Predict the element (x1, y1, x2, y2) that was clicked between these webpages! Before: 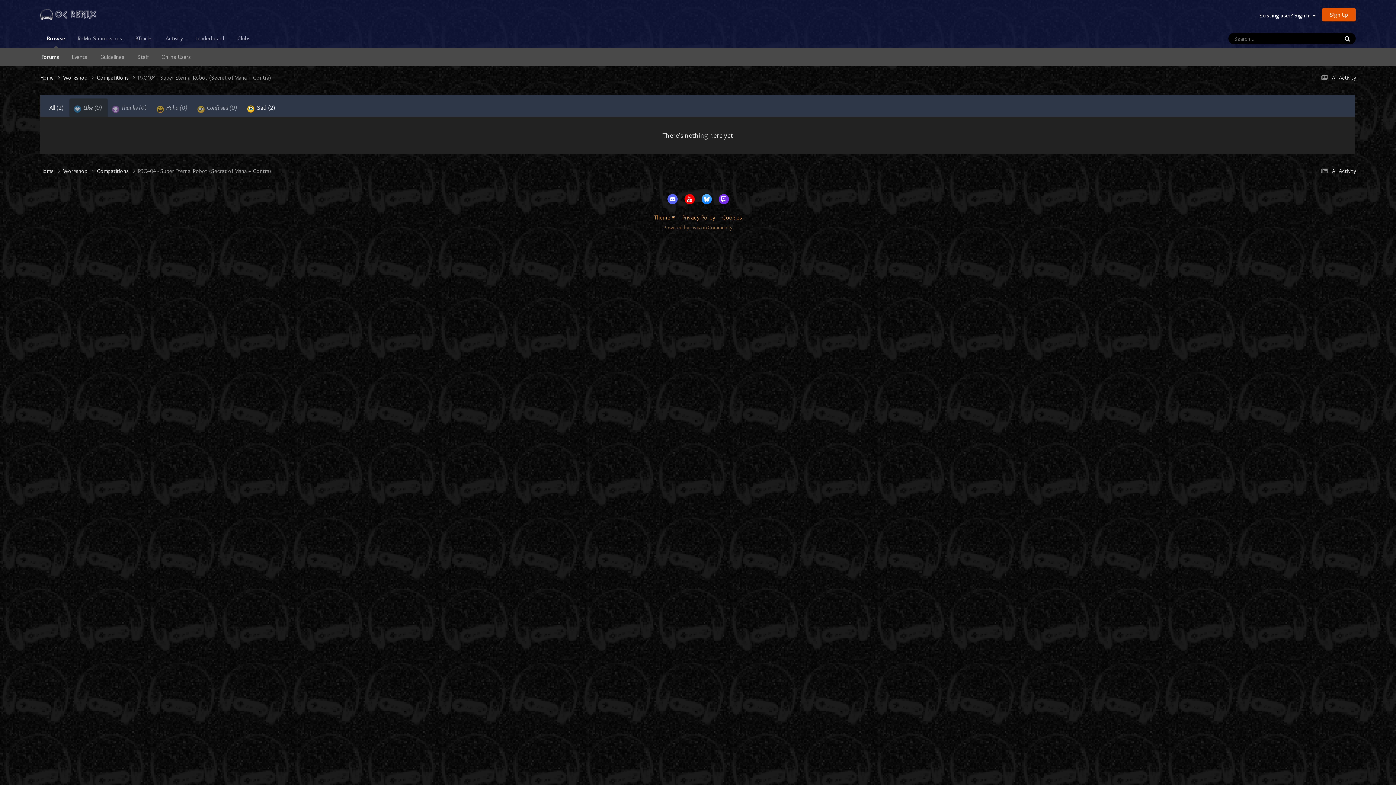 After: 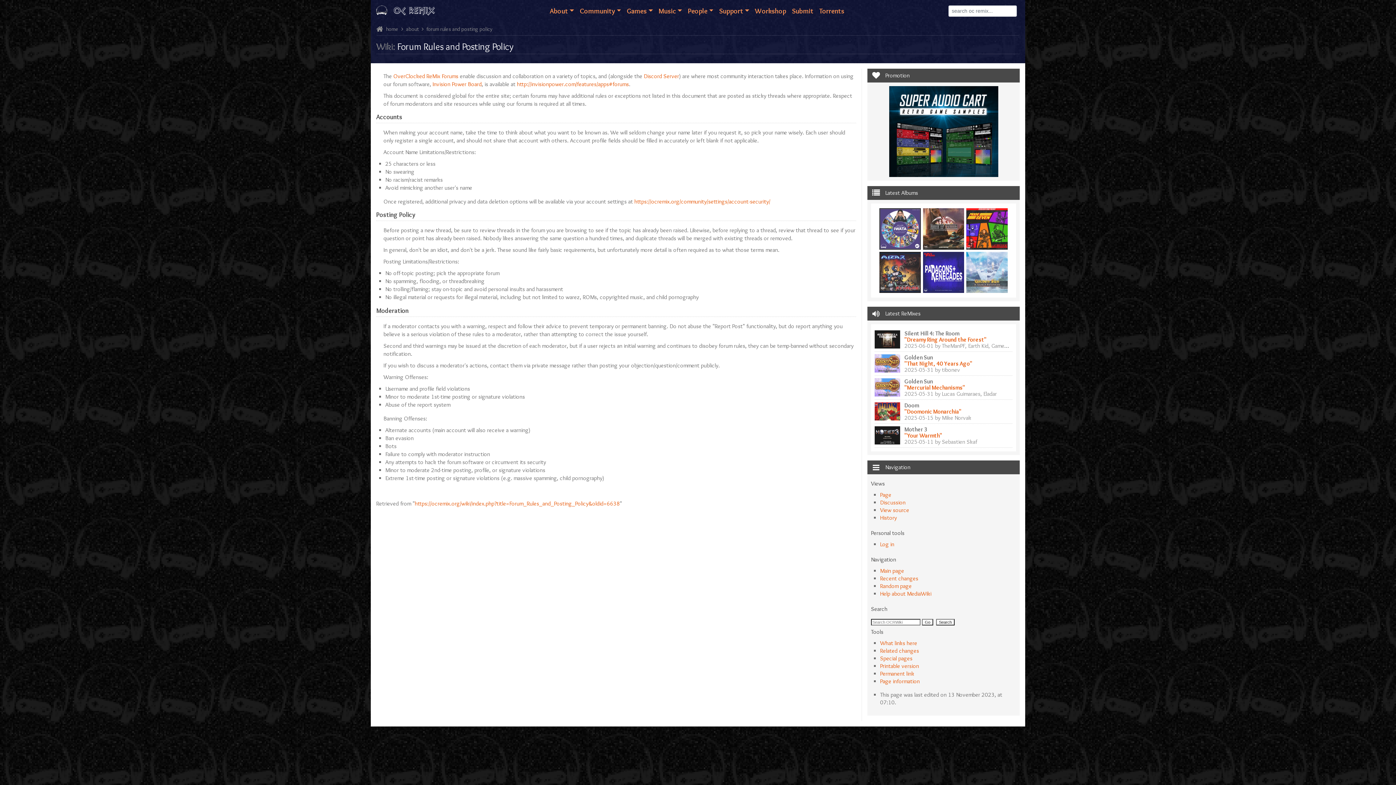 Action: label: Guidelines bbox: (93, 48, 130, 66)